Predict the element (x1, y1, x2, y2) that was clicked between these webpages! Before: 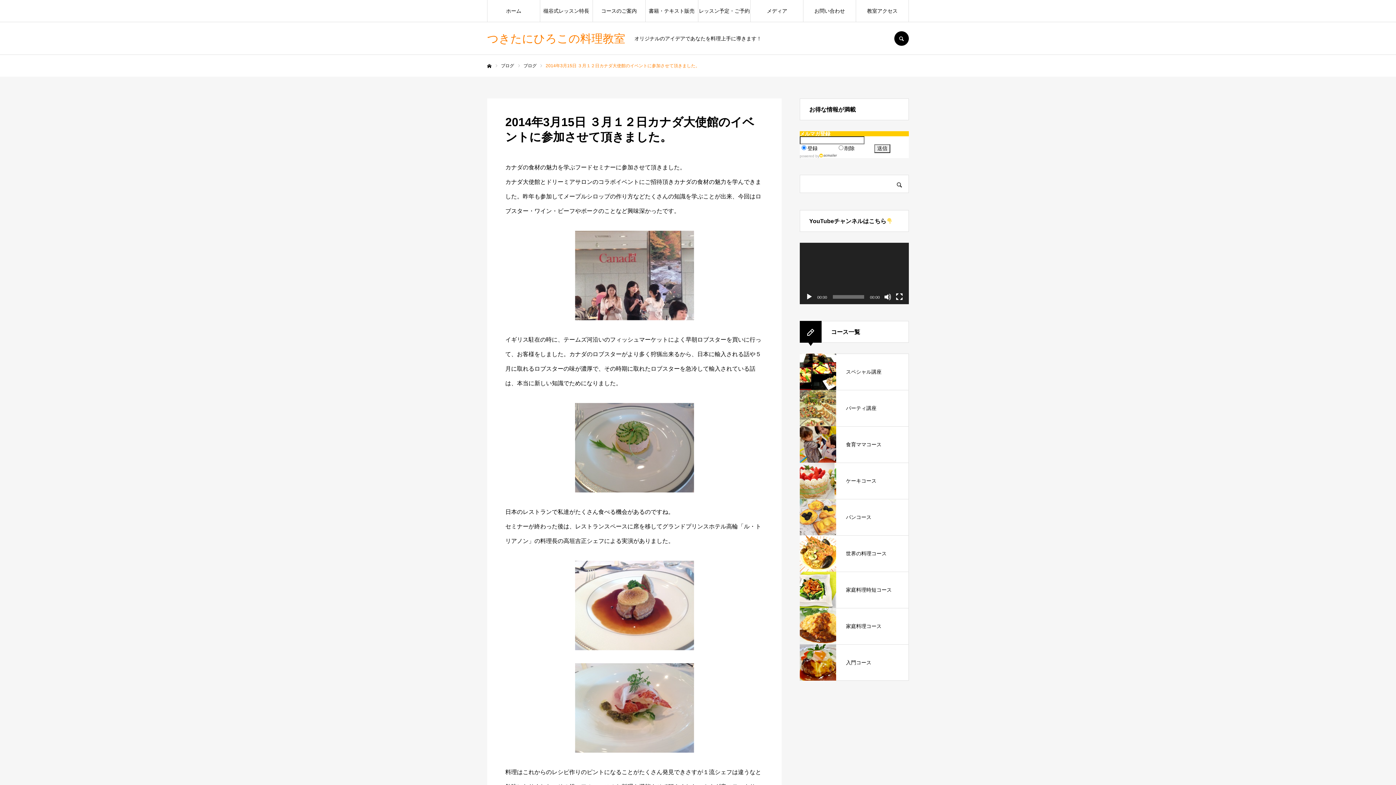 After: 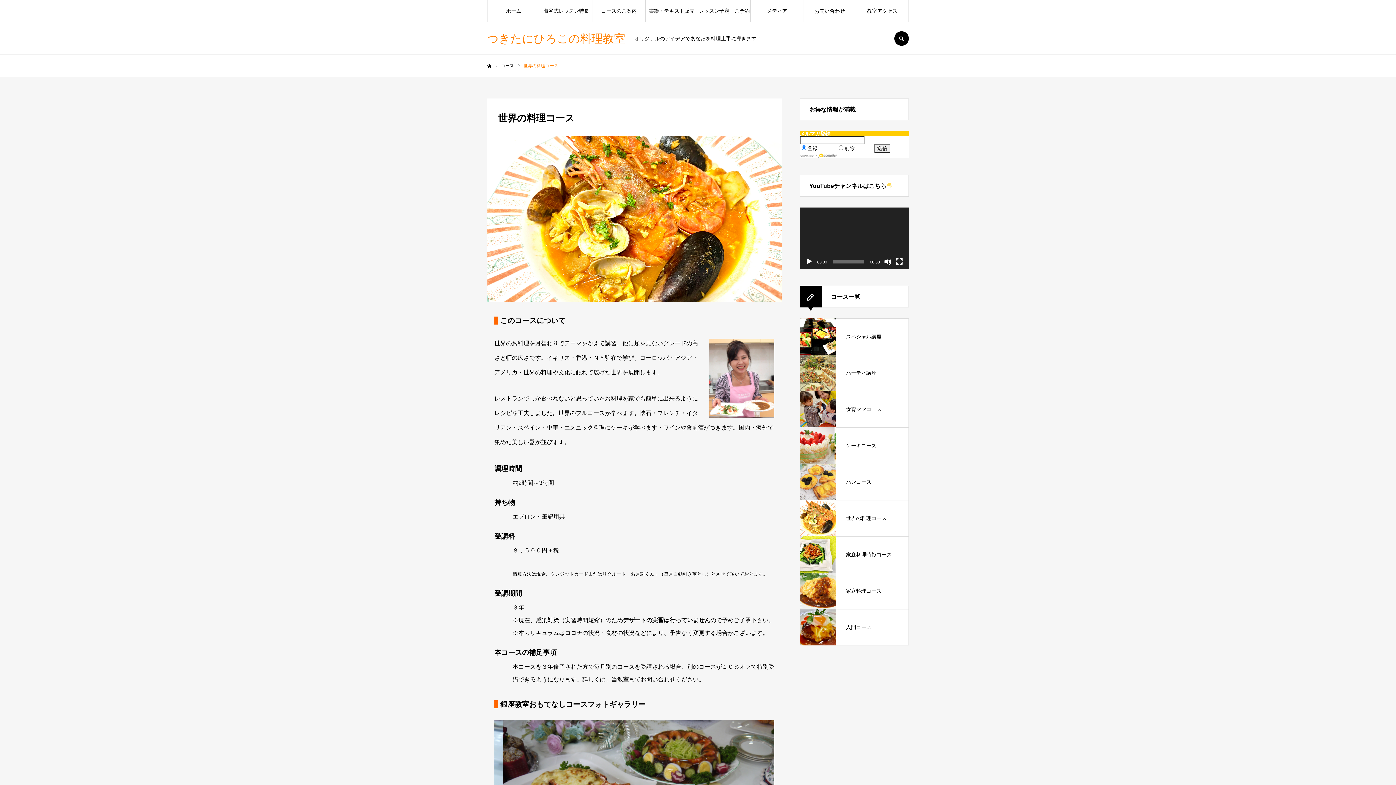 Action: bbox: (800, 535, 909, 571) label: 世界の料理コース